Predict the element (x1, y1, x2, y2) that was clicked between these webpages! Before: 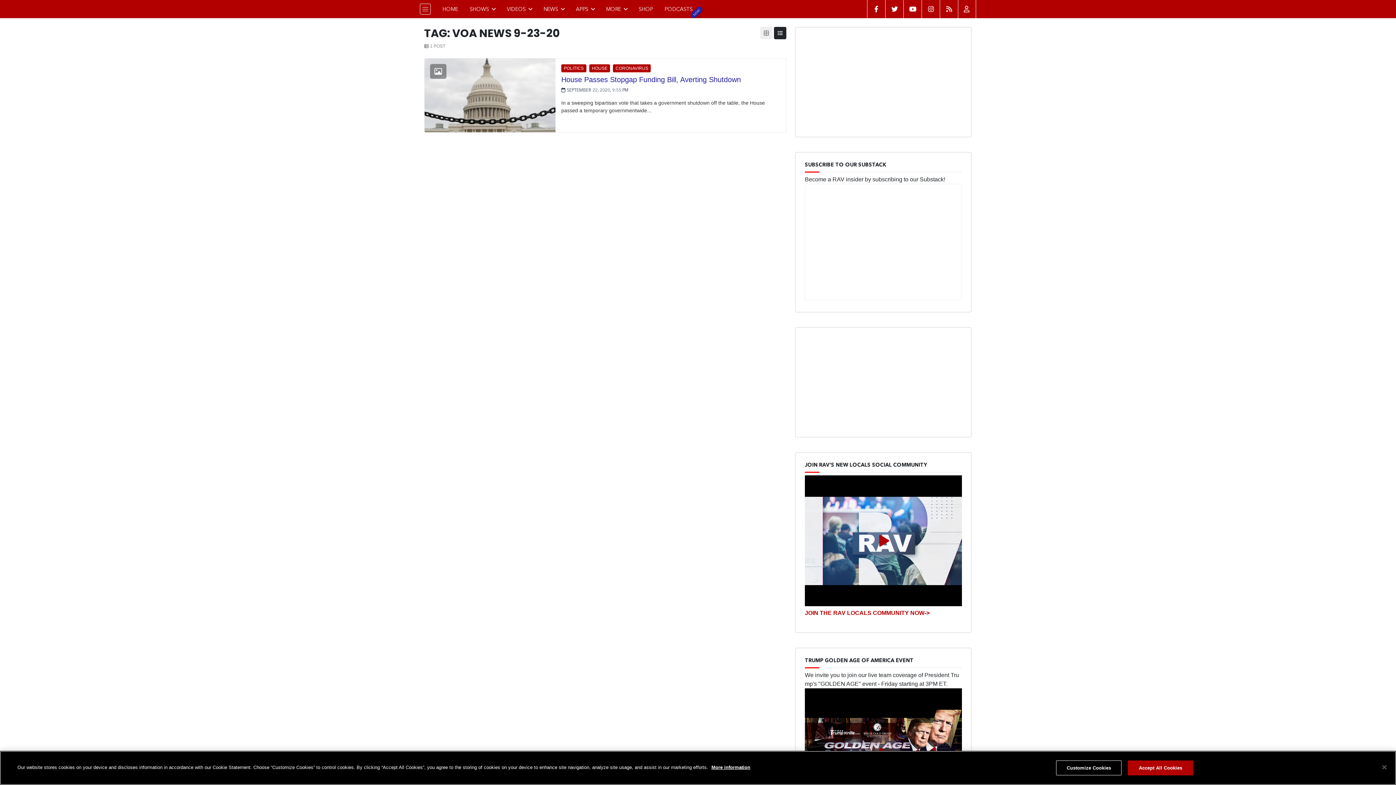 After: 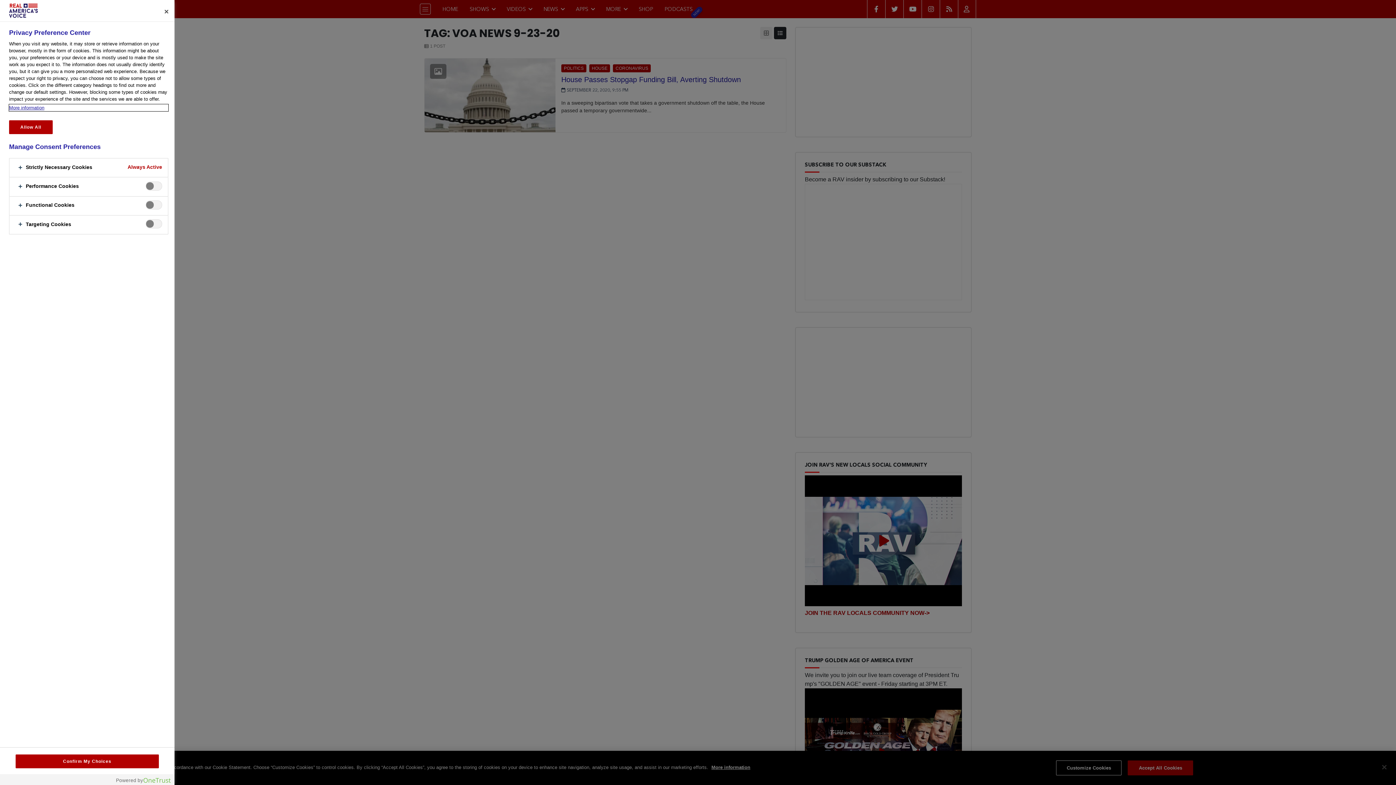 Action: label: Customize Cookies bbox: (1056, 760, 1121, 775)